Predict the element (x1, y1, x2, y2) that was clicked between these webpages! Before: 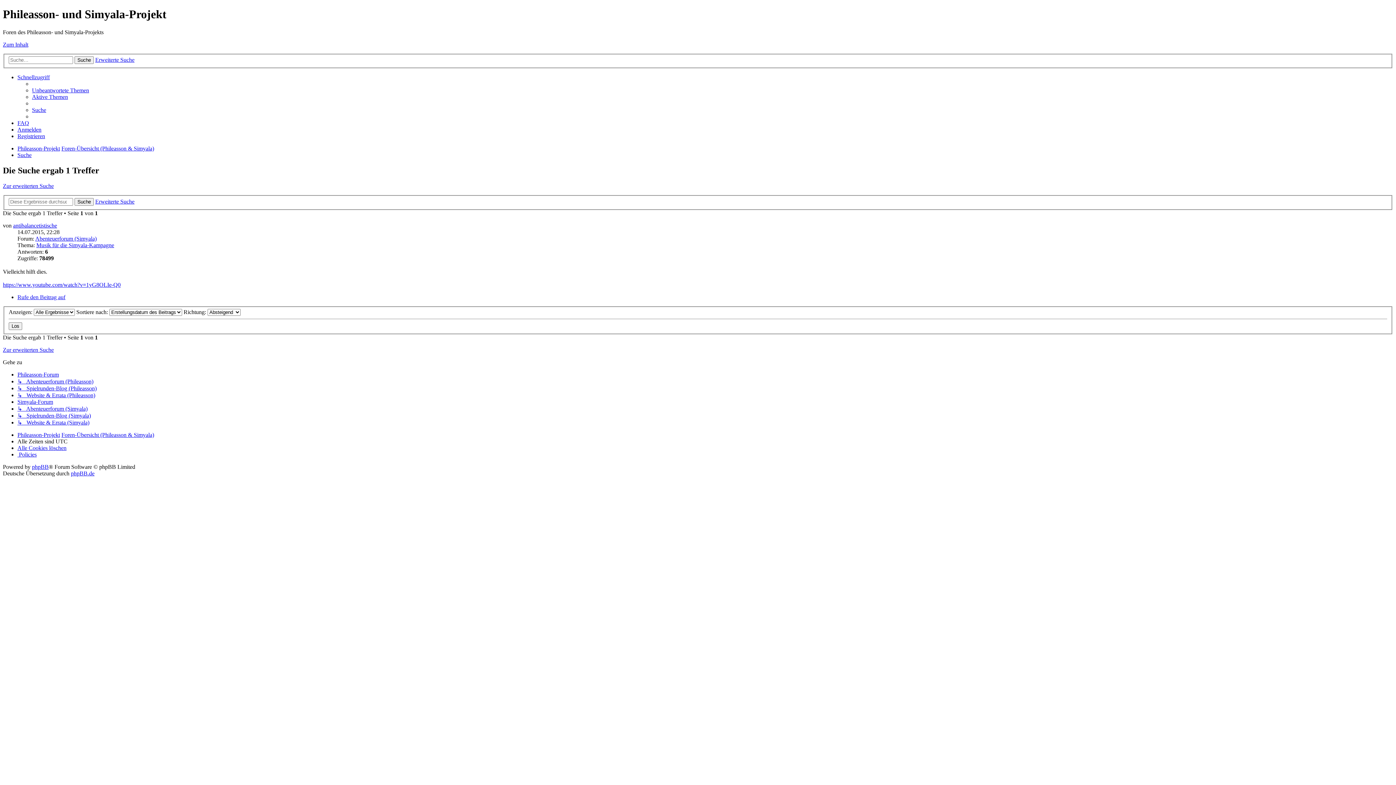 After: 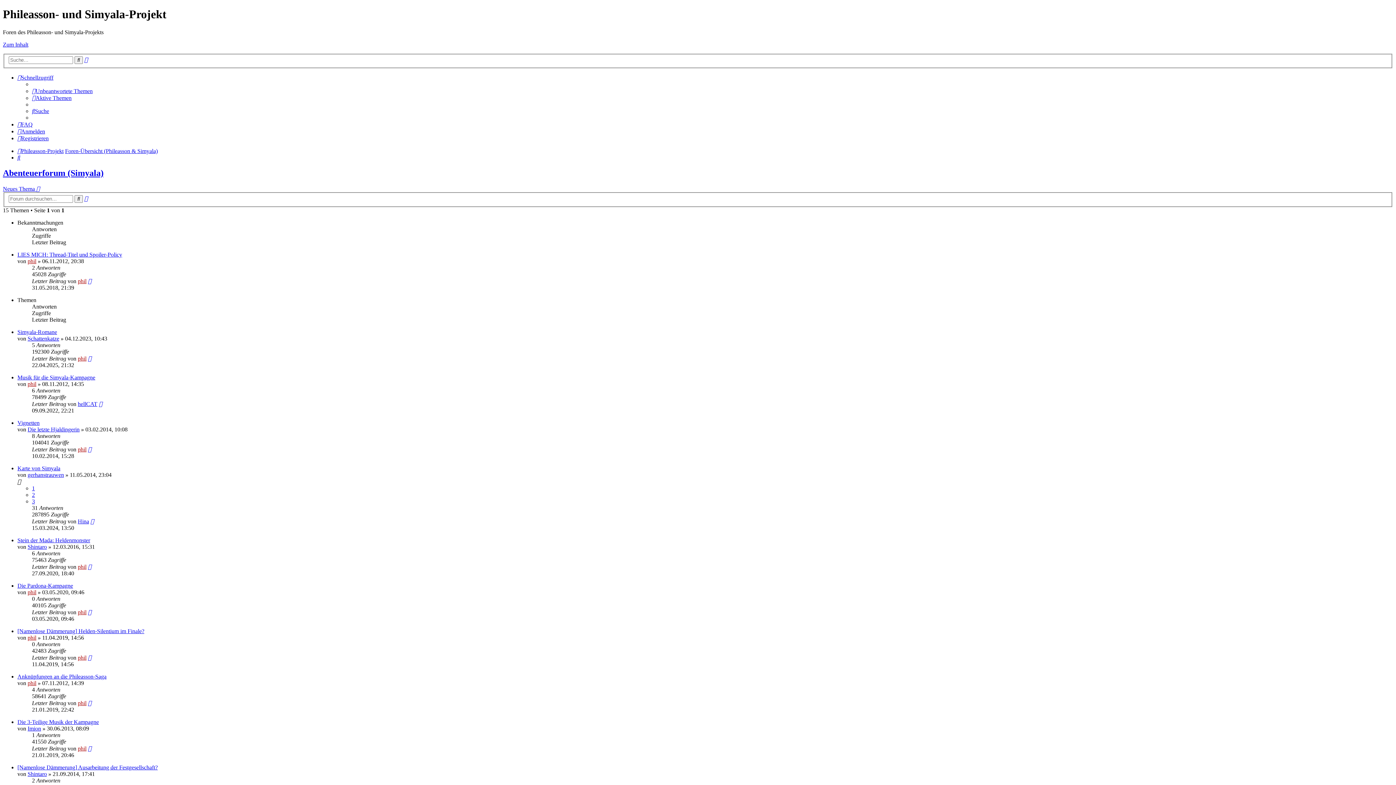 Action: bbox: (17, 405, 87, 412) label: ↳   Abenteuerforum (Simyala)